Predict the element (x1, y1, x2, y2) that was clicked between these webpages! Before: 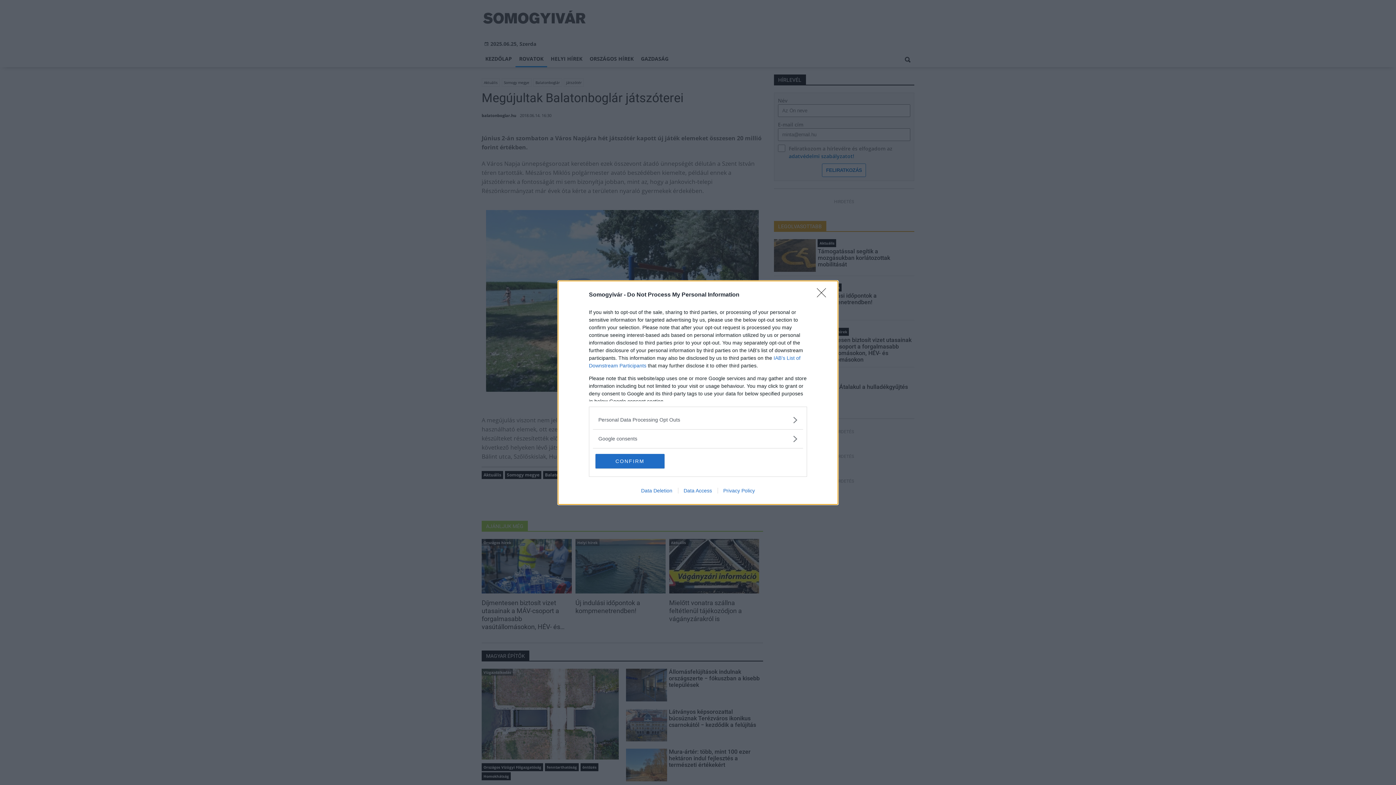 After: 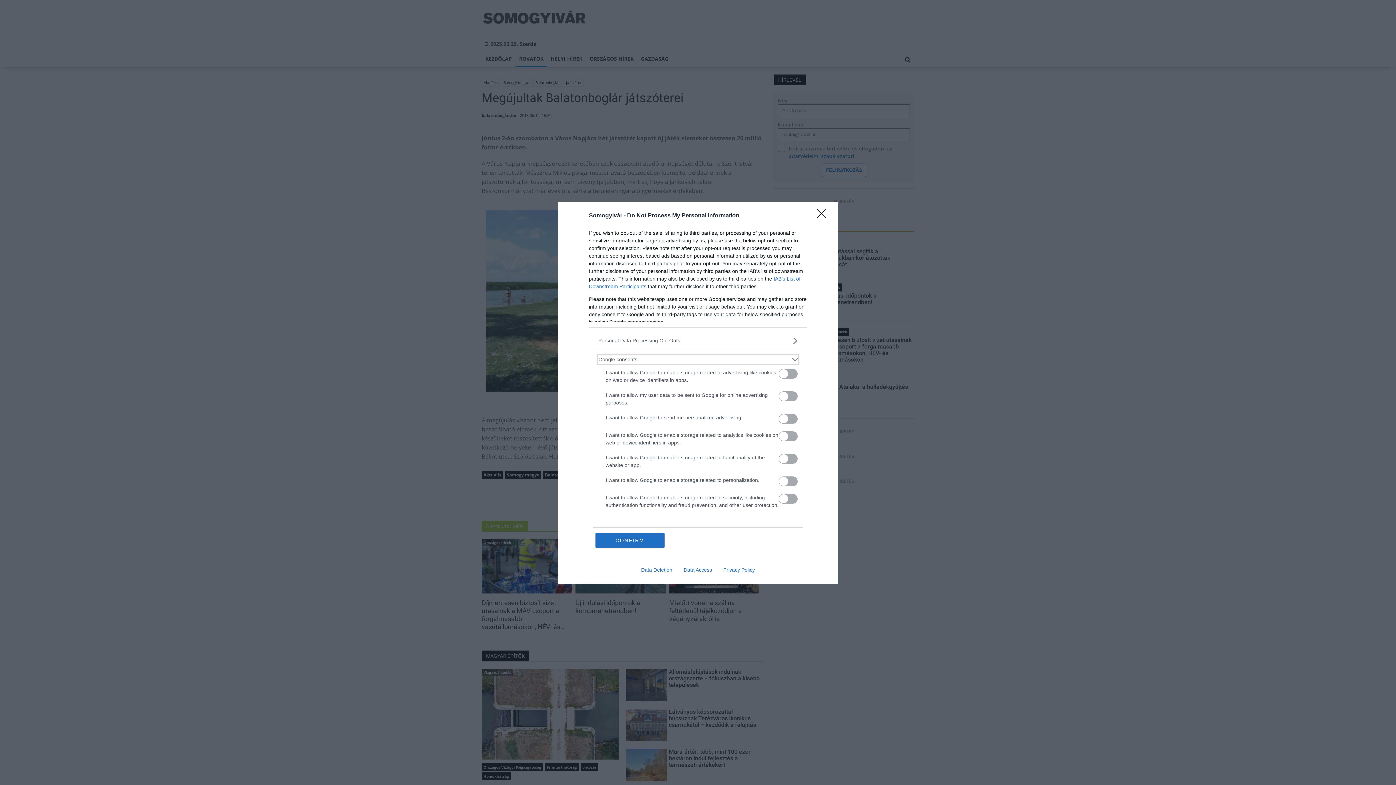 Action: label: Google consents bbox: (598, 435, 797, 442)